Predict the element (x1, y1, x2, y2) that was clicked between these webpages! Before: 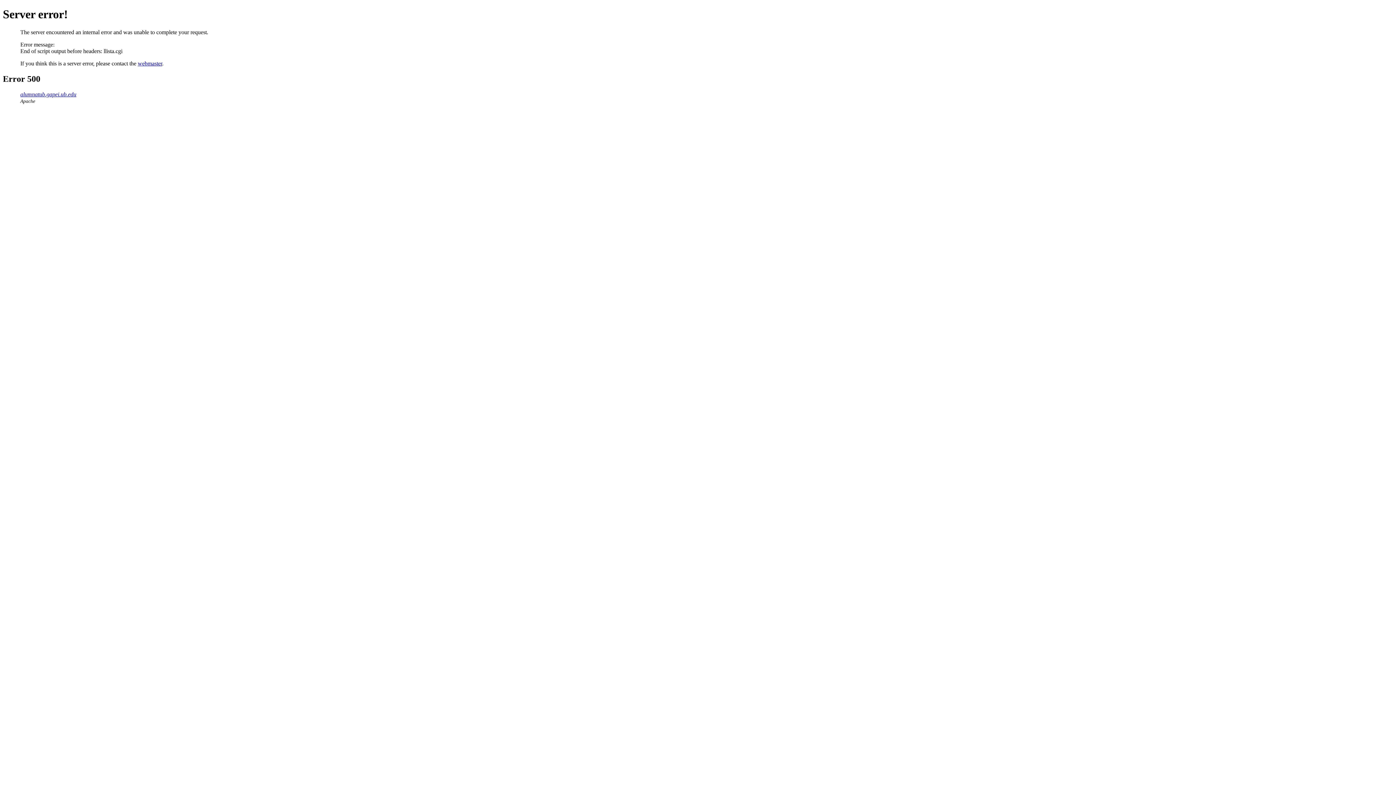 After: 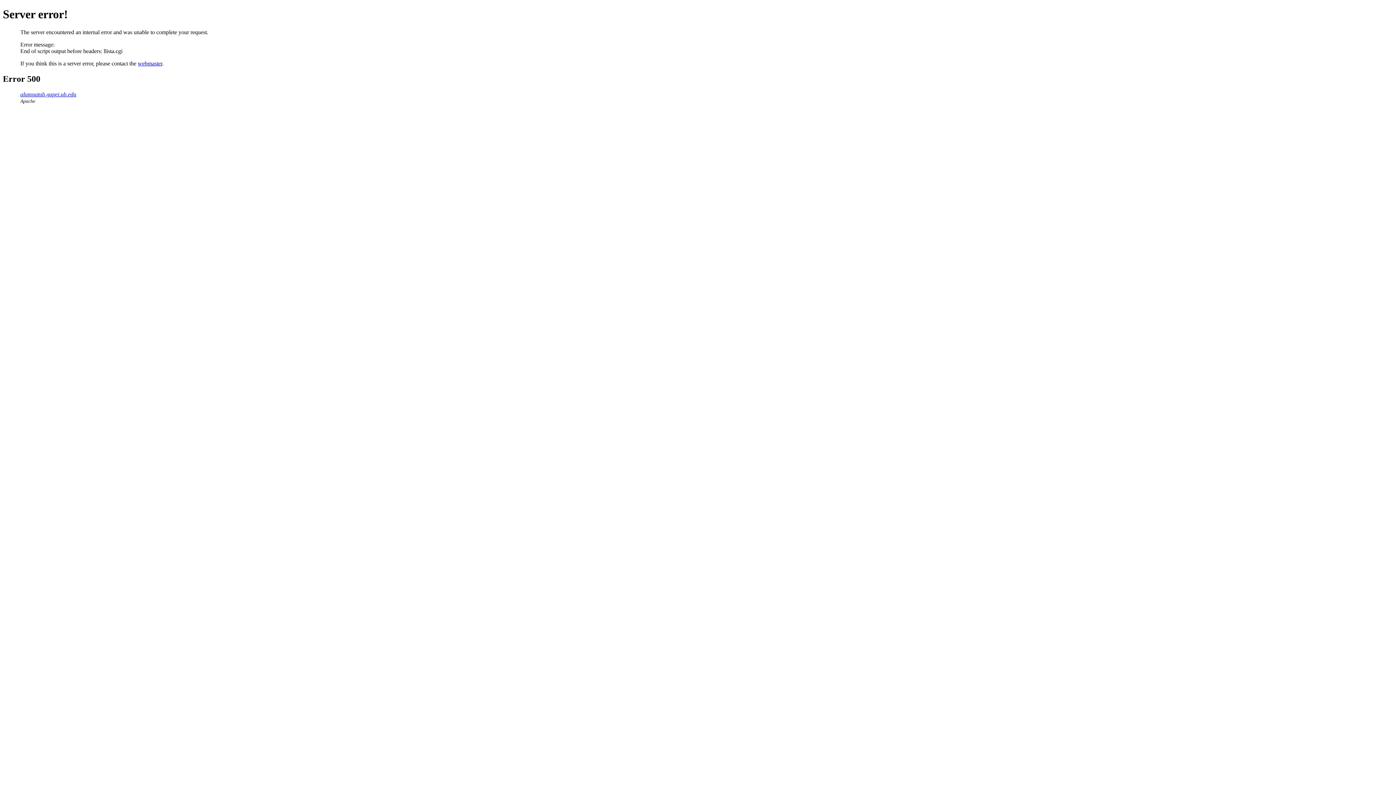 Action: bbox: (137, 60, 162, 66) label: webmaster